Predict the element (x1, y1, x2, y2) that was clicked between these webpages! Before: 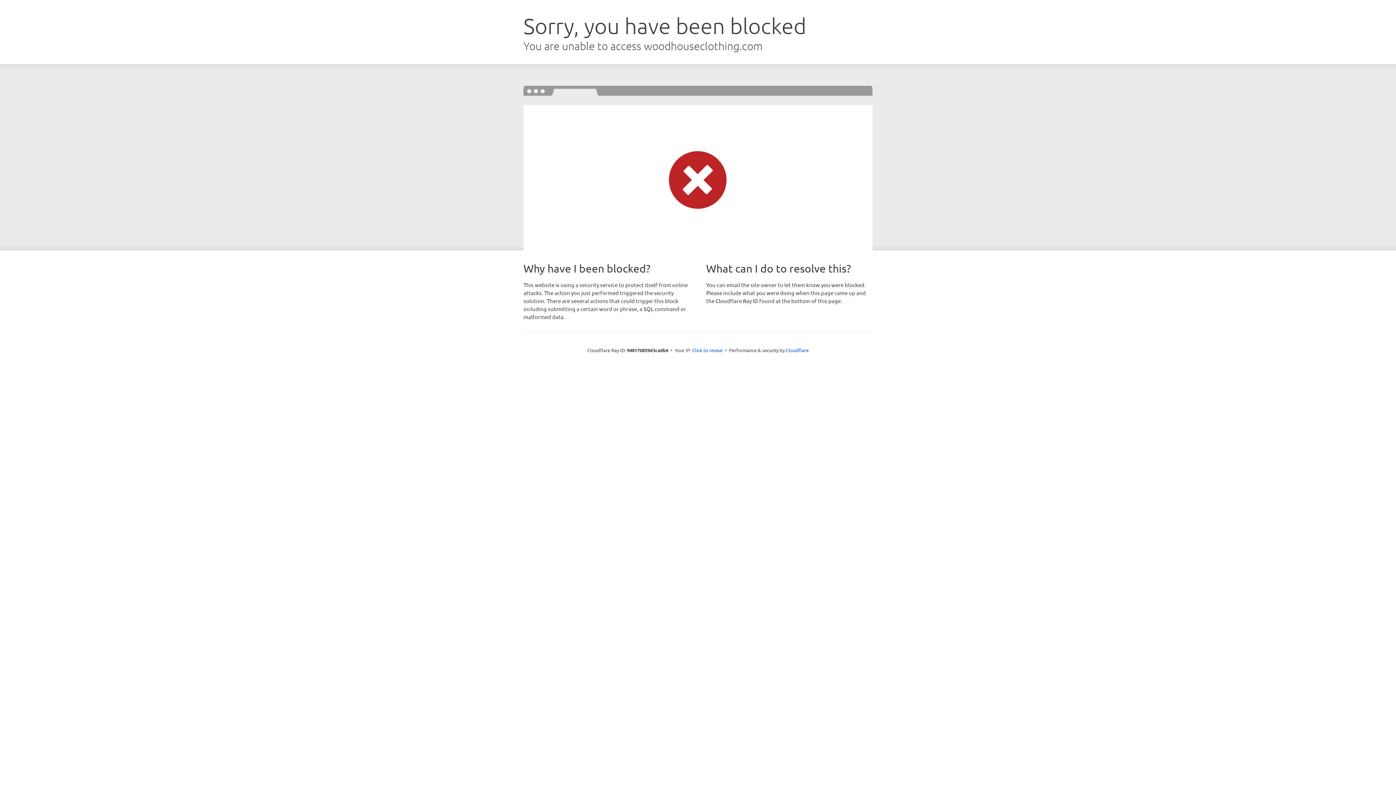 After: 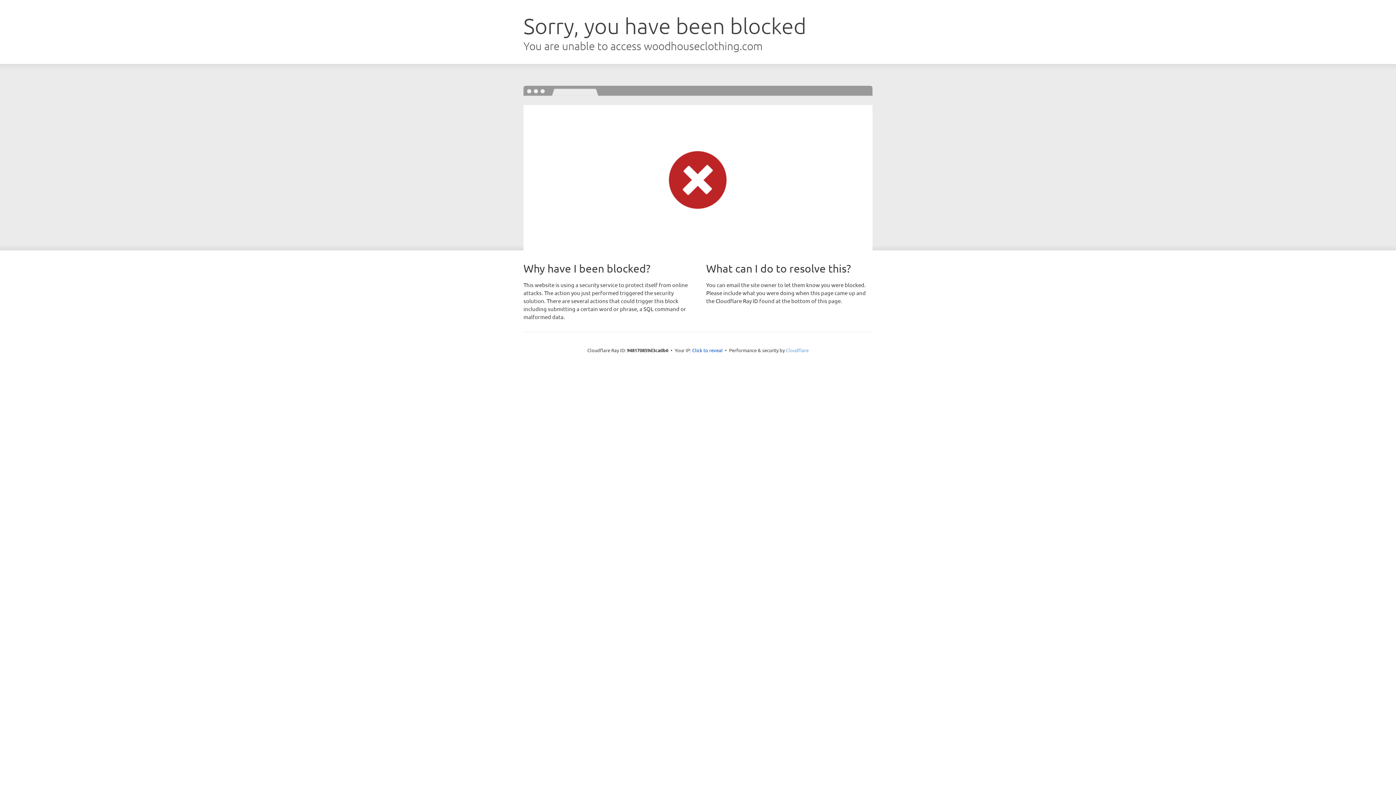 Action: label: Cloudflare bbox: (786, 347, 808, 353)